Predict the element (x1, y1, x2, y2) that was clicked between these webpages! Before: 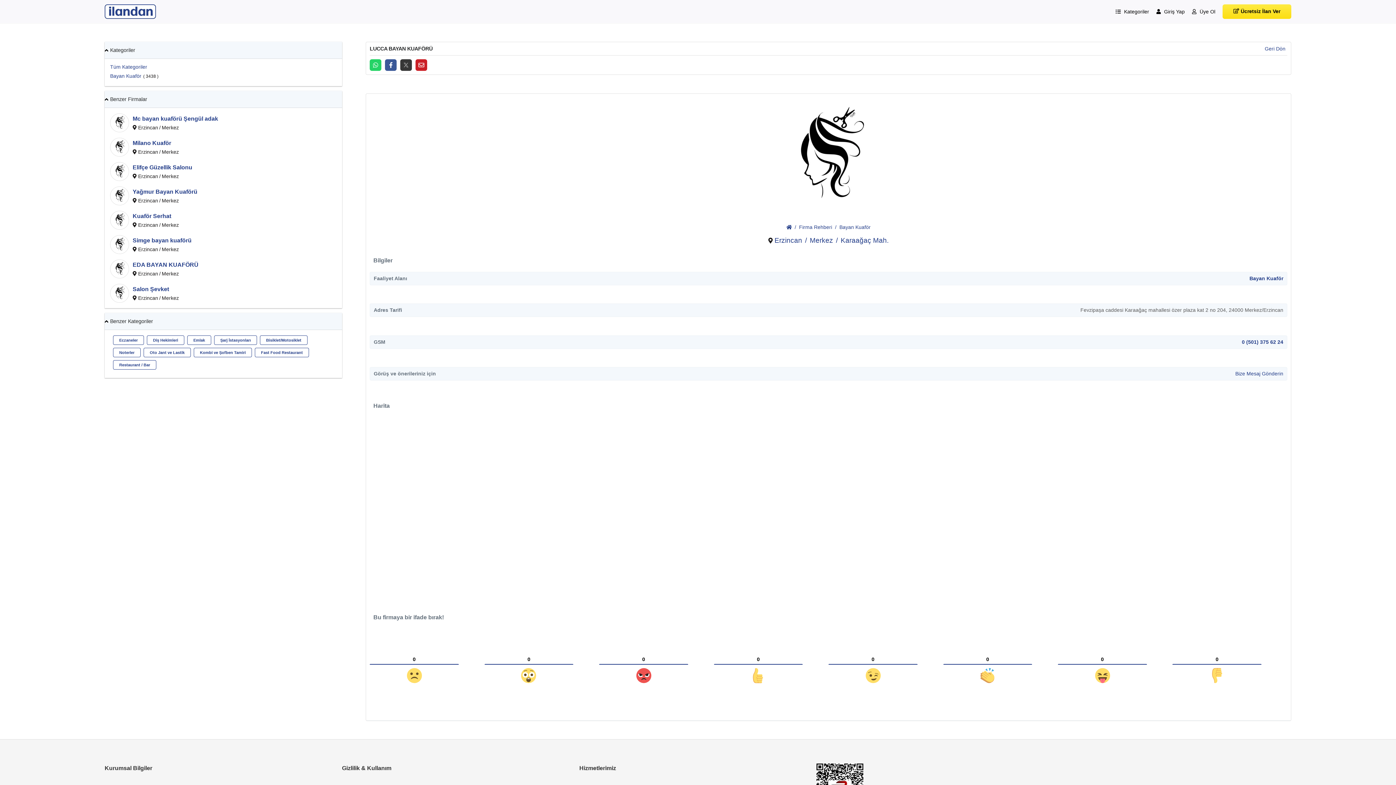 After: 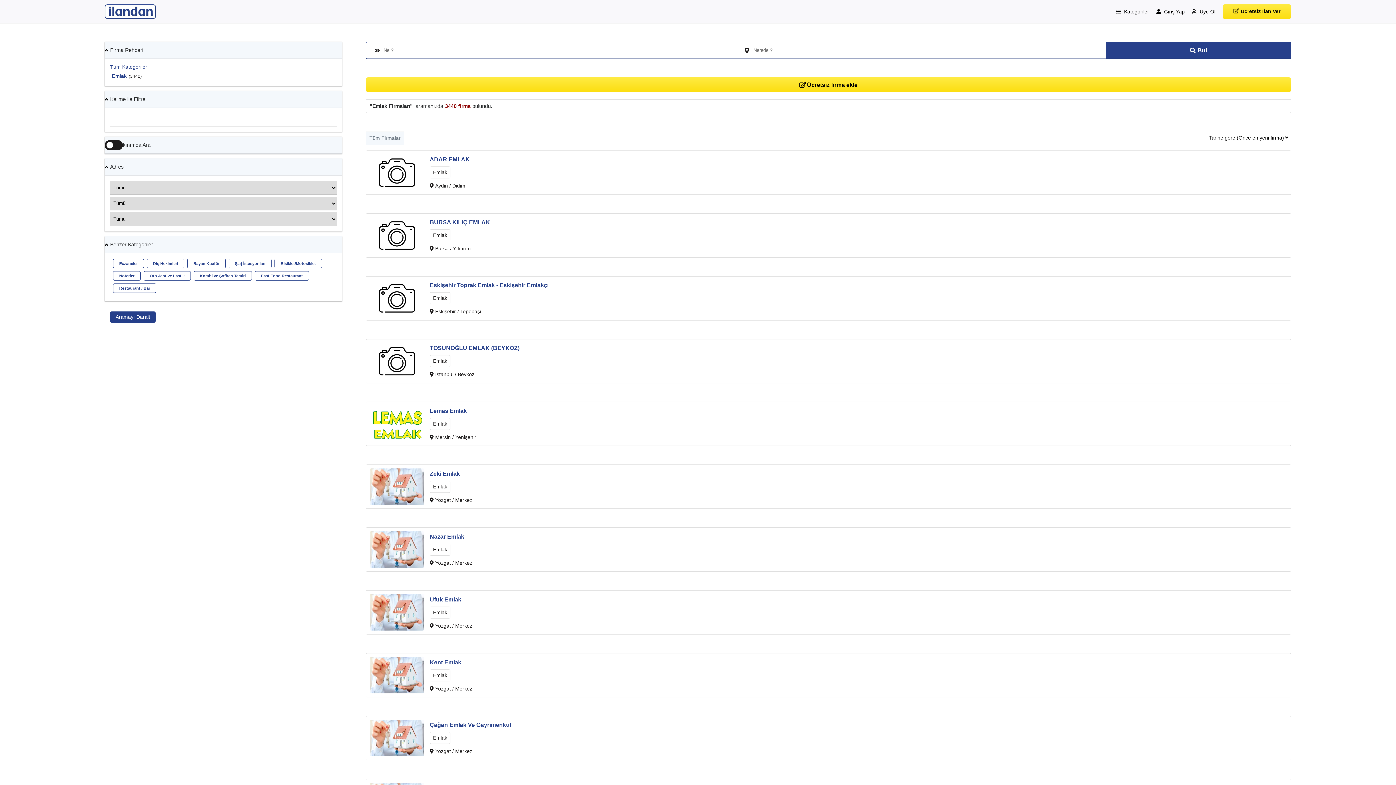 Action: bbox: (187, 335, 211, 345) label: Emlak